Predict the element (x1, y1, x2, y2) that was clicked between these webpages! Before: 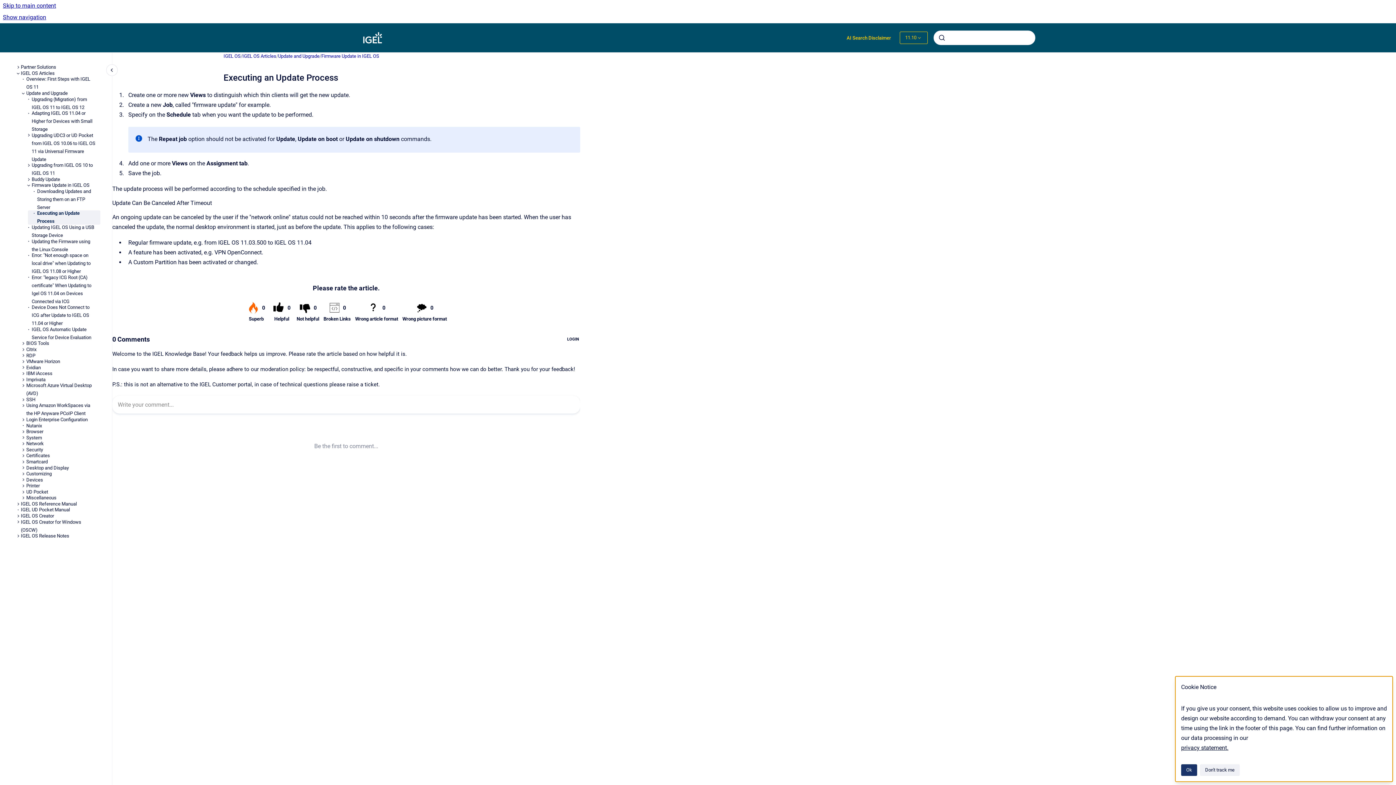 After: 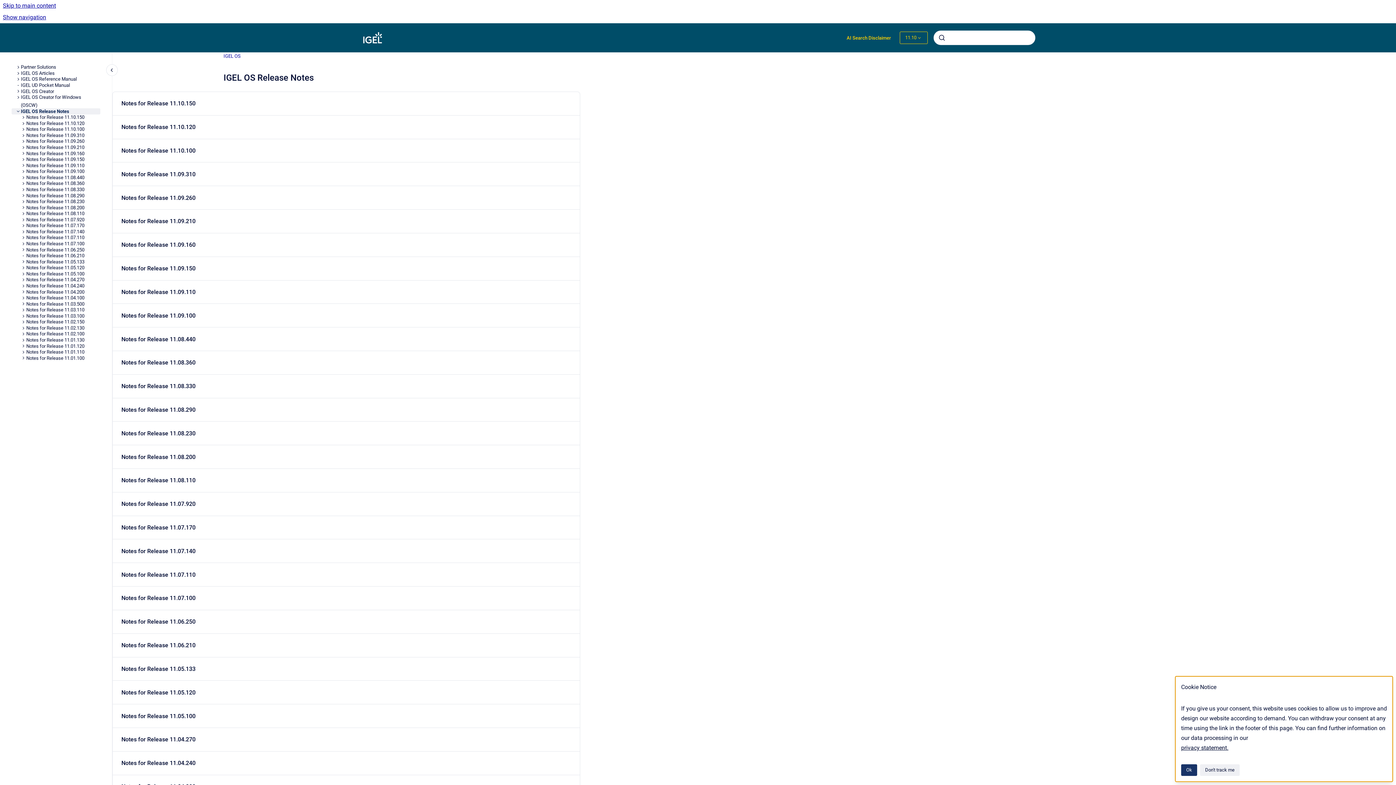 Action: label: IGEL OS Release Notes bbox: (20, 533, 100, 539)